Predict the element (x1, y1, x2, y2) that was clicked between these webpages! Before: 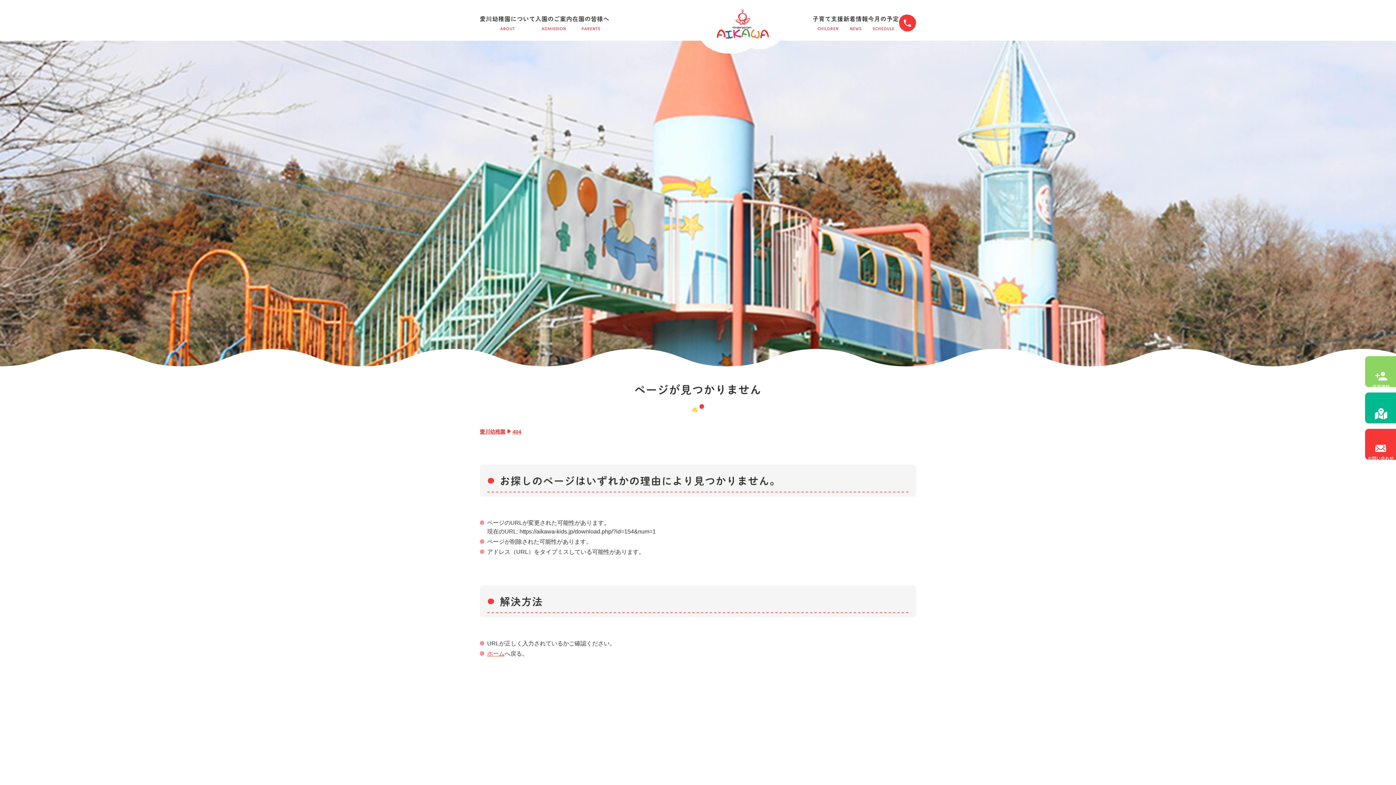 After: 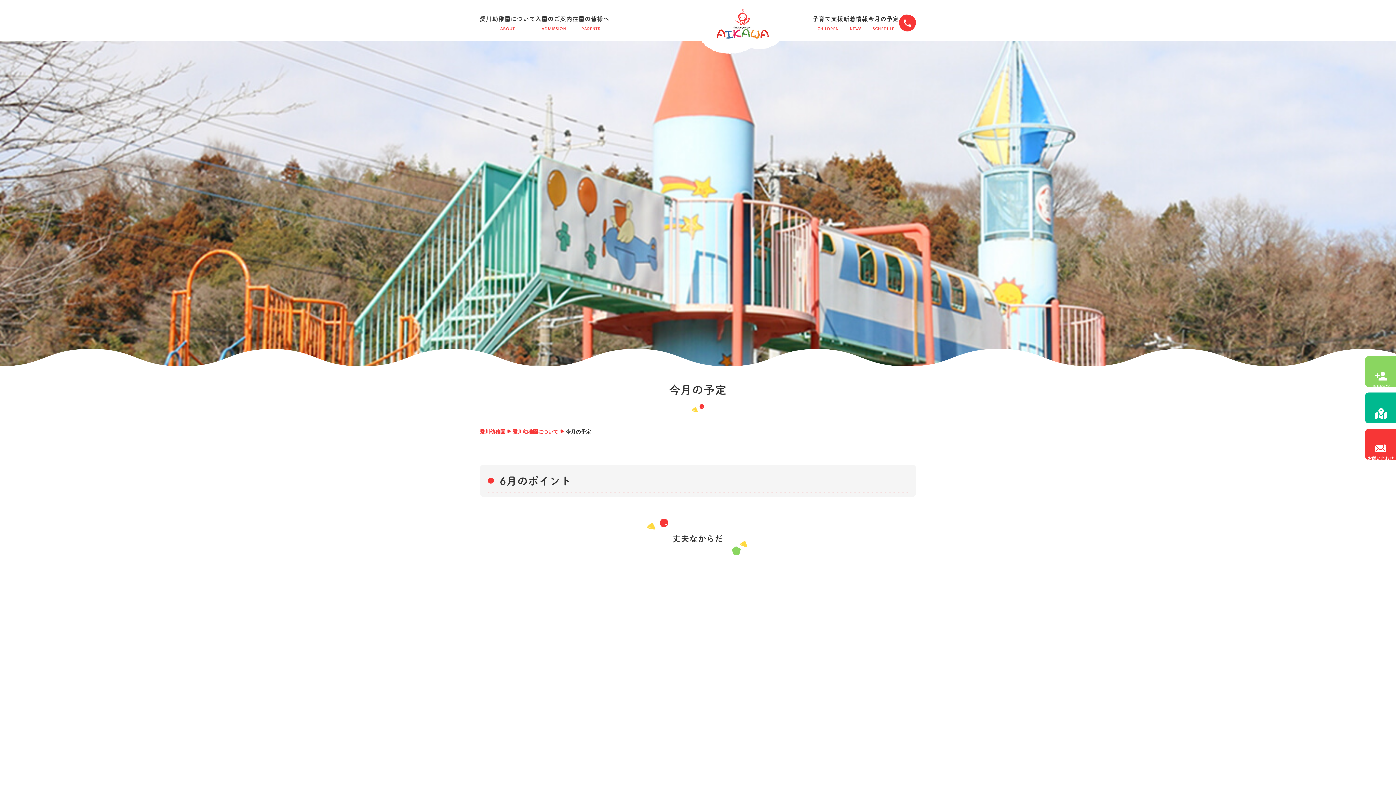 Action: bbox: (868, 15, 899, 30) label: 今月の予定
SCHEDULE